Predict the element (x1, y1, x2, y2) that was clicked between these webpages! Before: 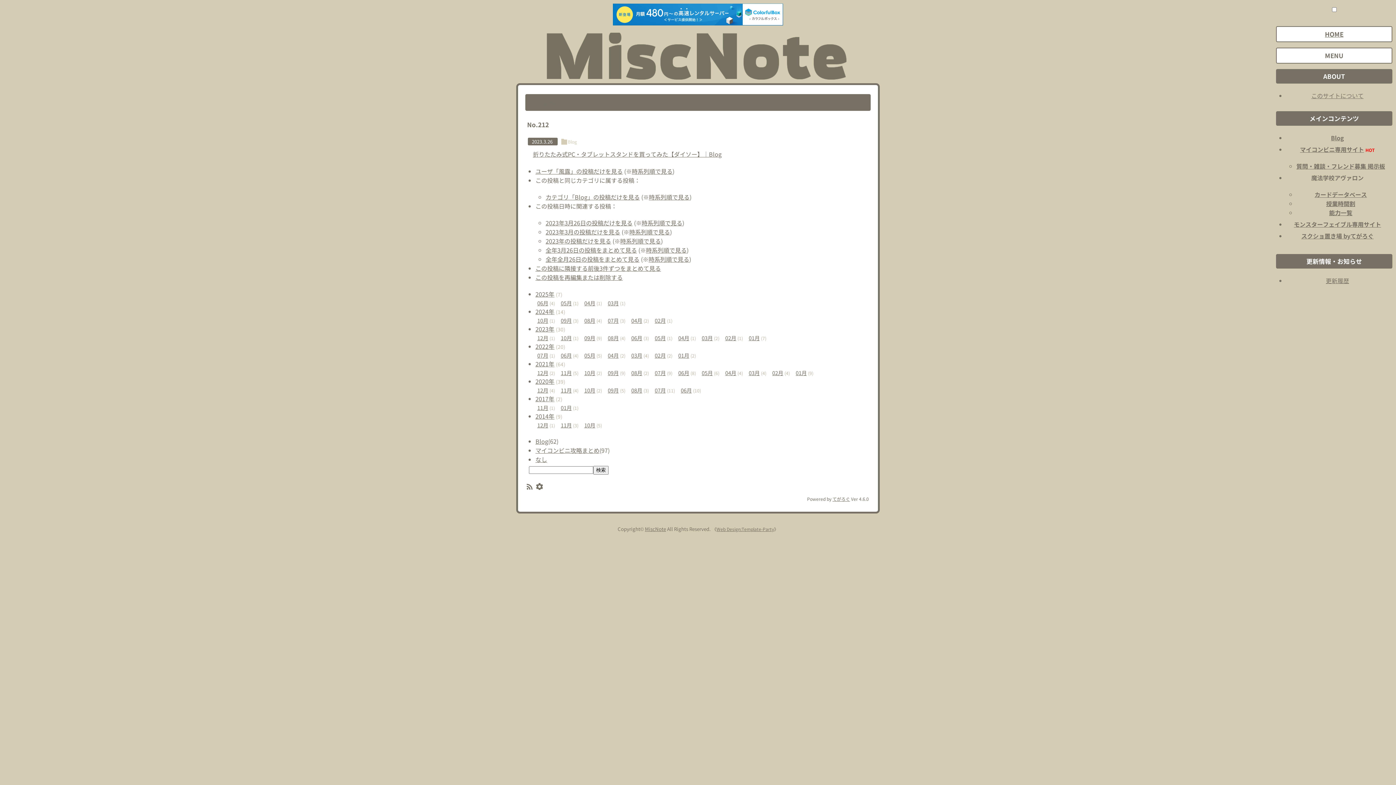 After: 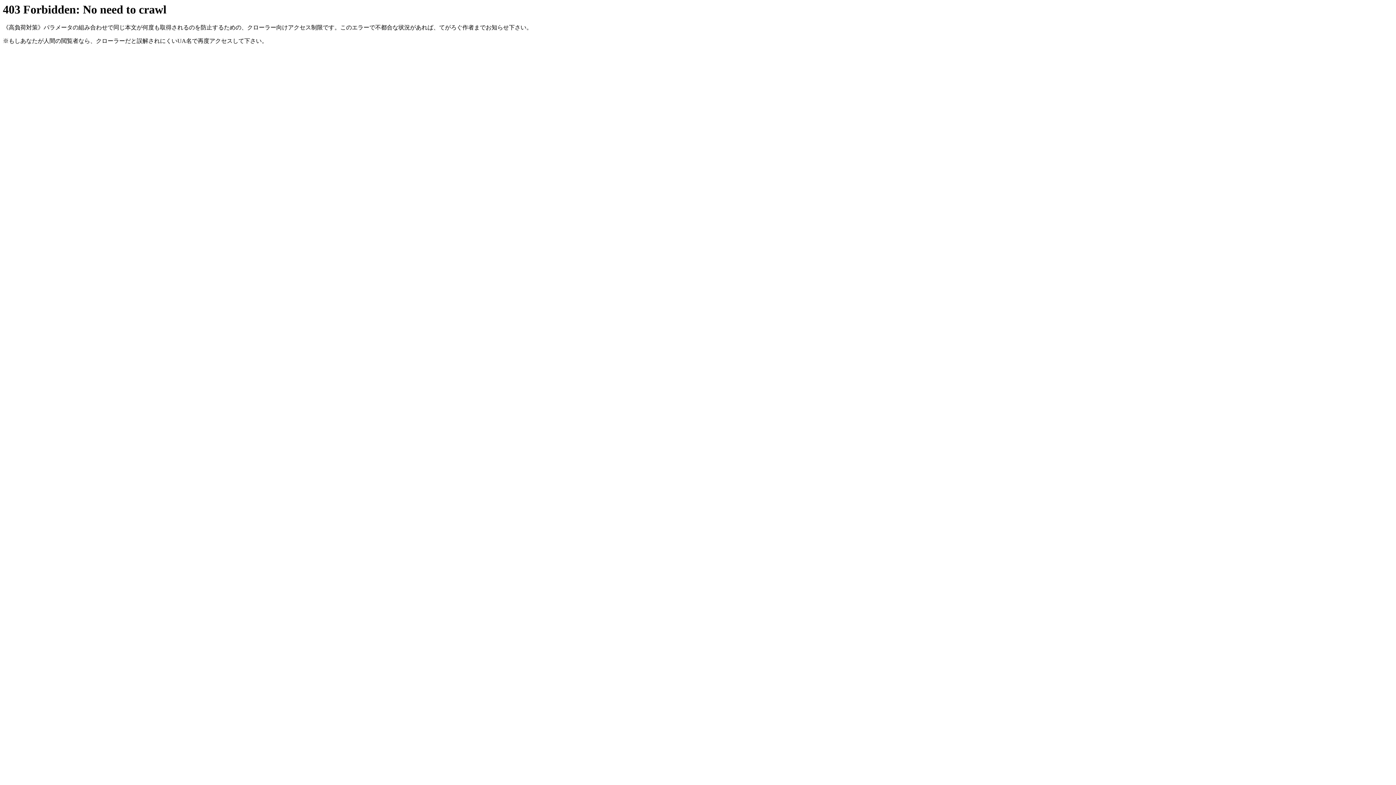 Action: label: 08月 bbox: (631, 386, 642, 394)